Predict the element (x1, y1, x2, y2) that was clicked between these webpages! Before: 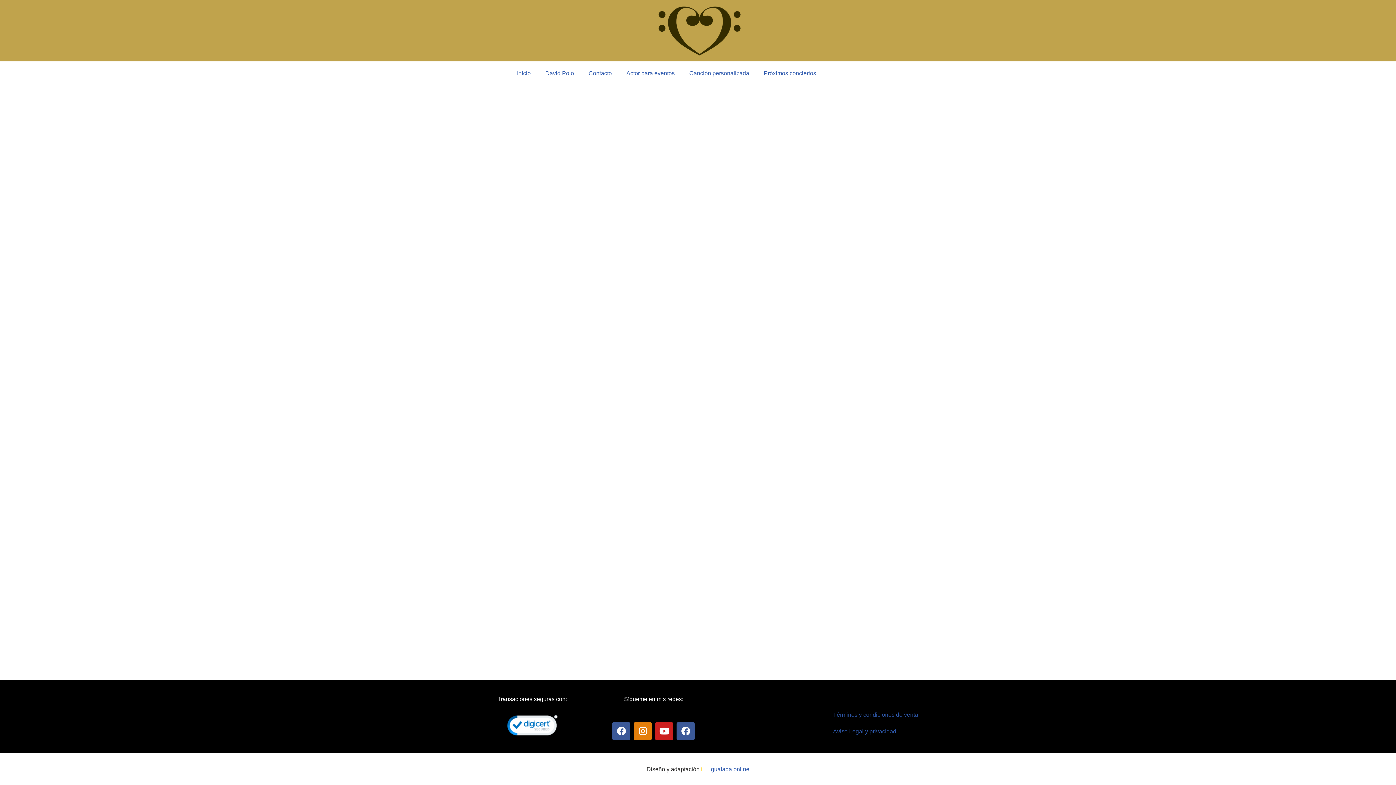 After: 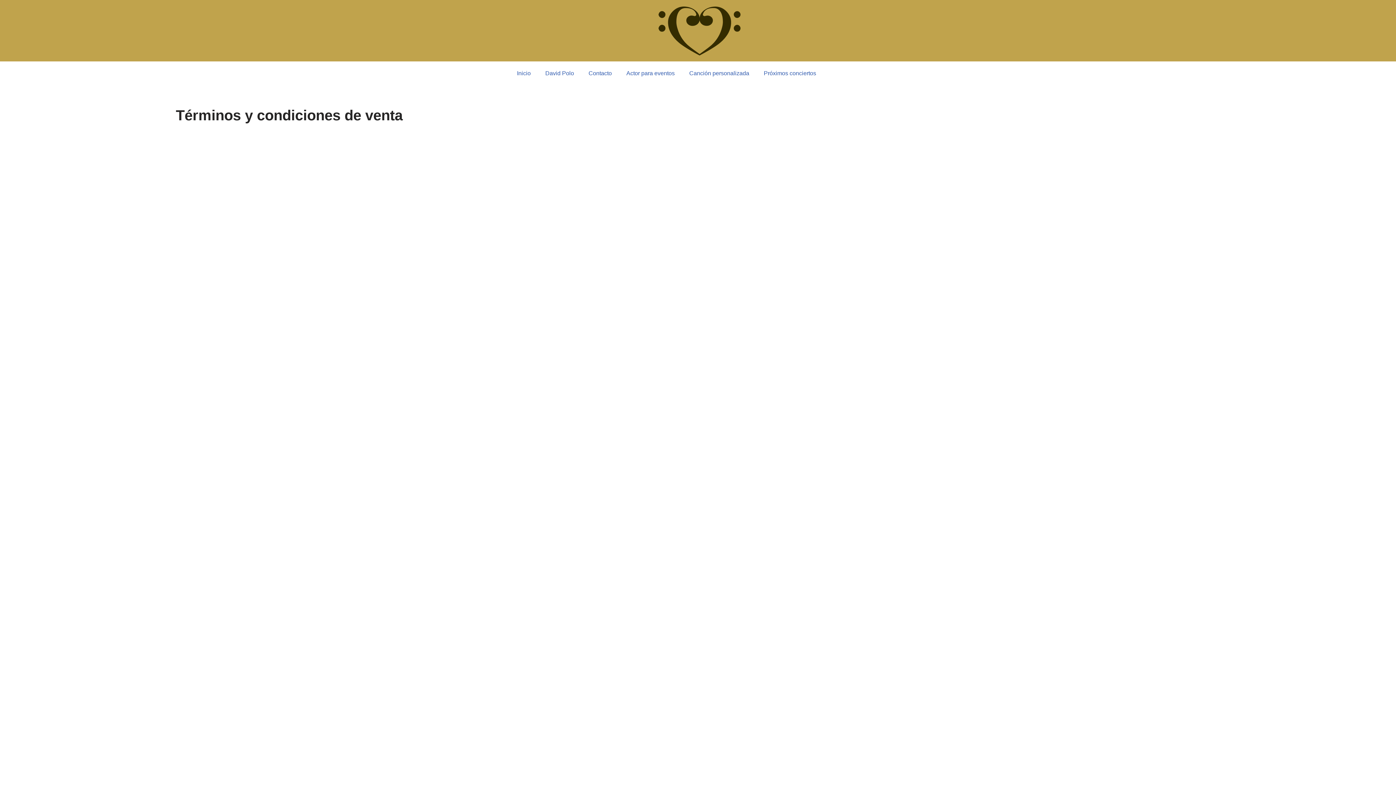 Action: bbox: (826, 706, 925, 723) label: Términos y condiciones de venta